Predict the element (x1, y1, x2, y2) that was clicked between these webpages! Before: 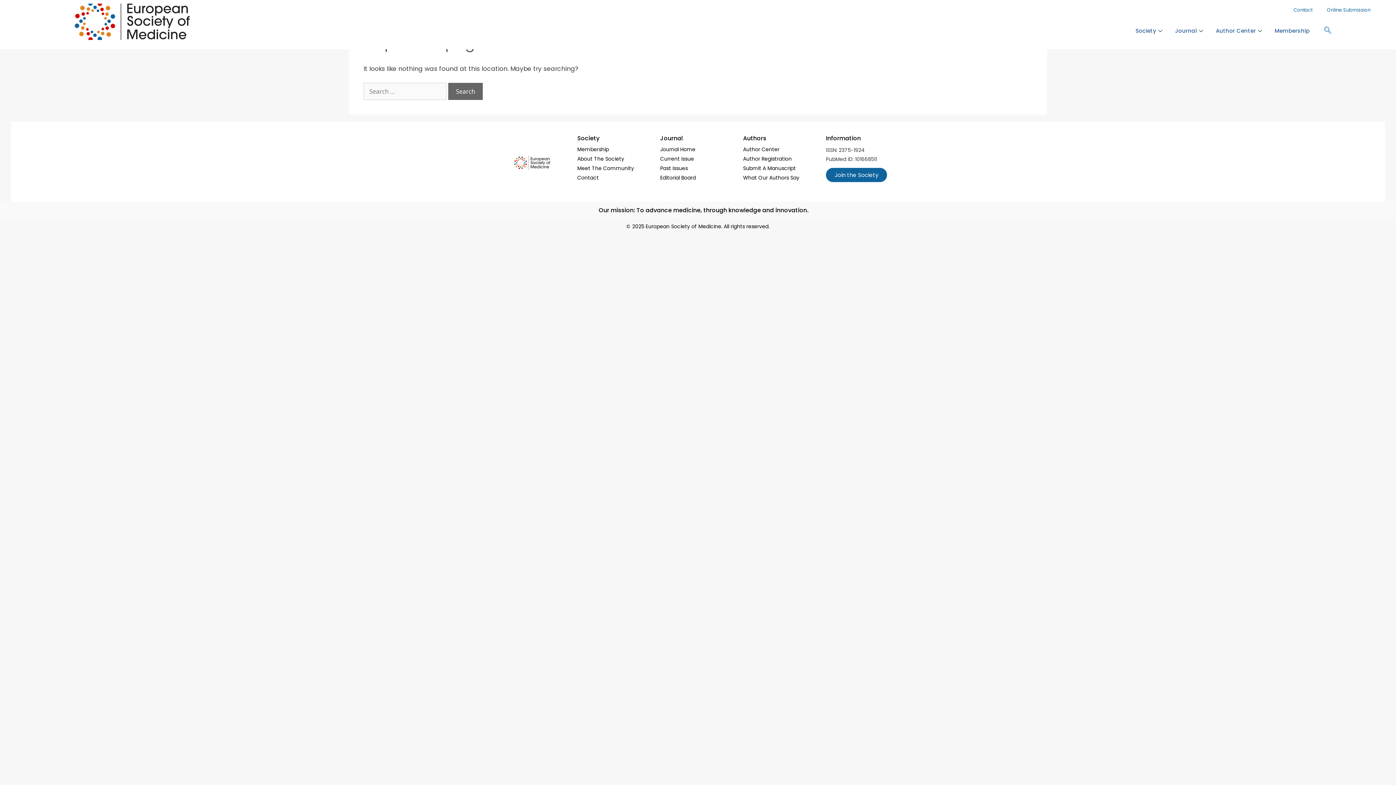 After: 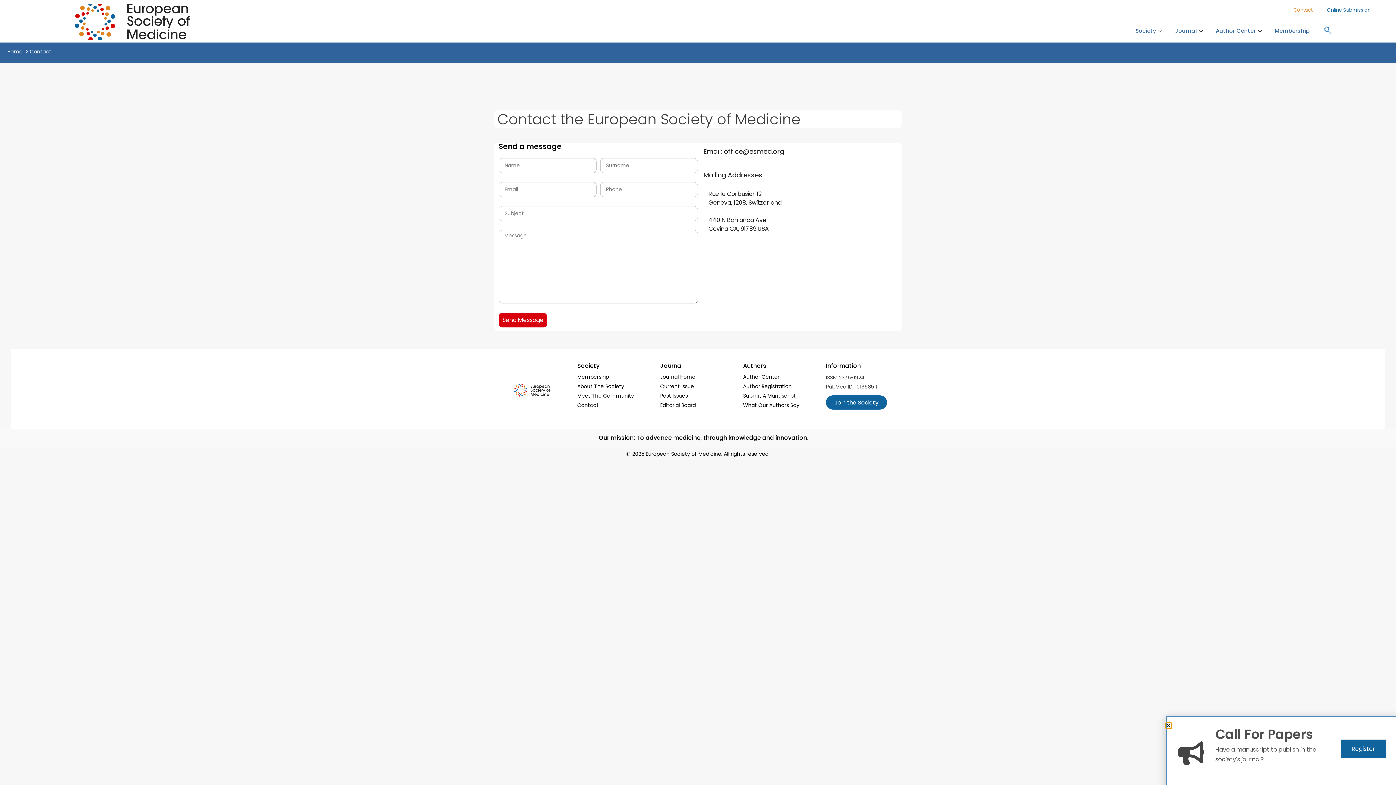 Action: bbox: (1290, 3, 1316, 16) label: Contact